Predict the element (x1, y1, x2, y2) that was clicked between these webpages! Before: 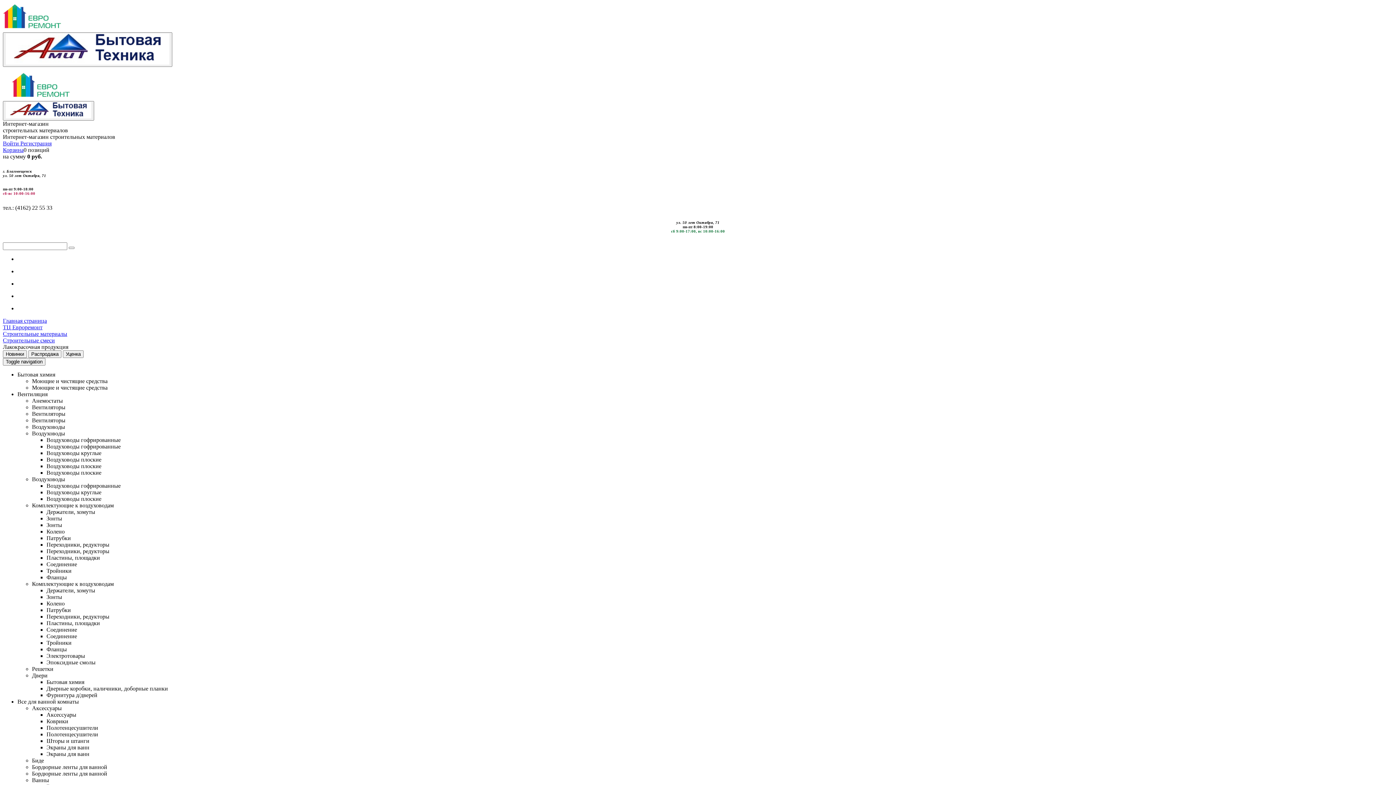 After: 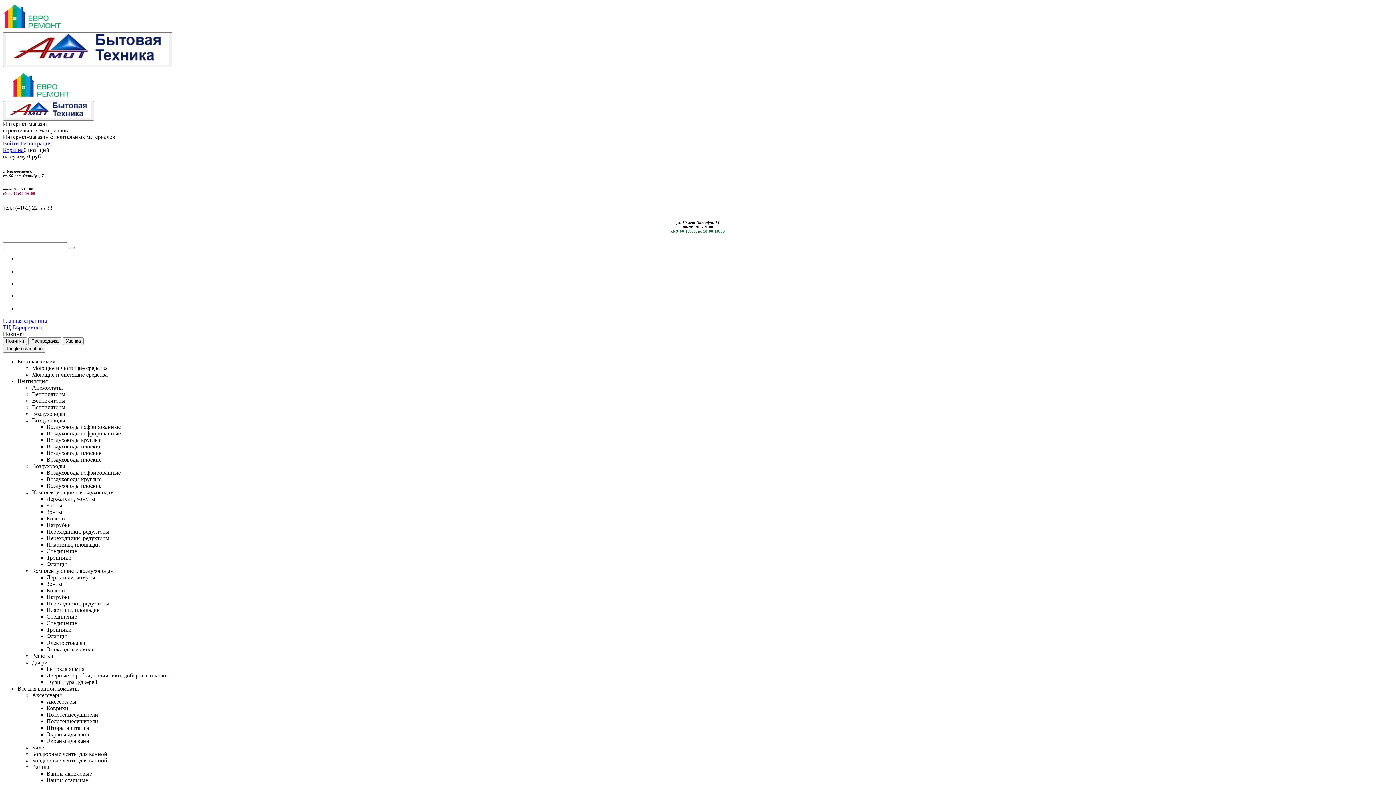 Action: bbox: (2, 350, 26, 358) label: Новинки